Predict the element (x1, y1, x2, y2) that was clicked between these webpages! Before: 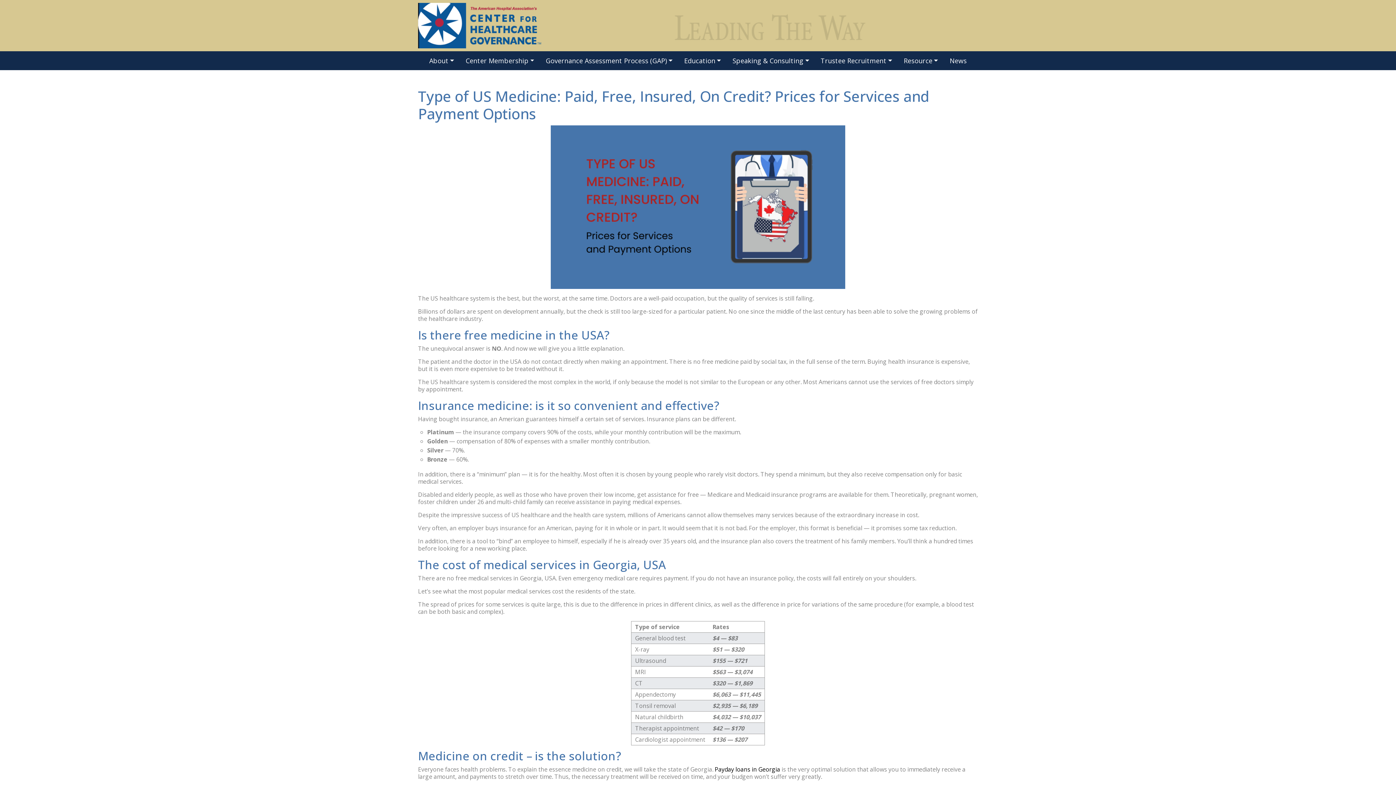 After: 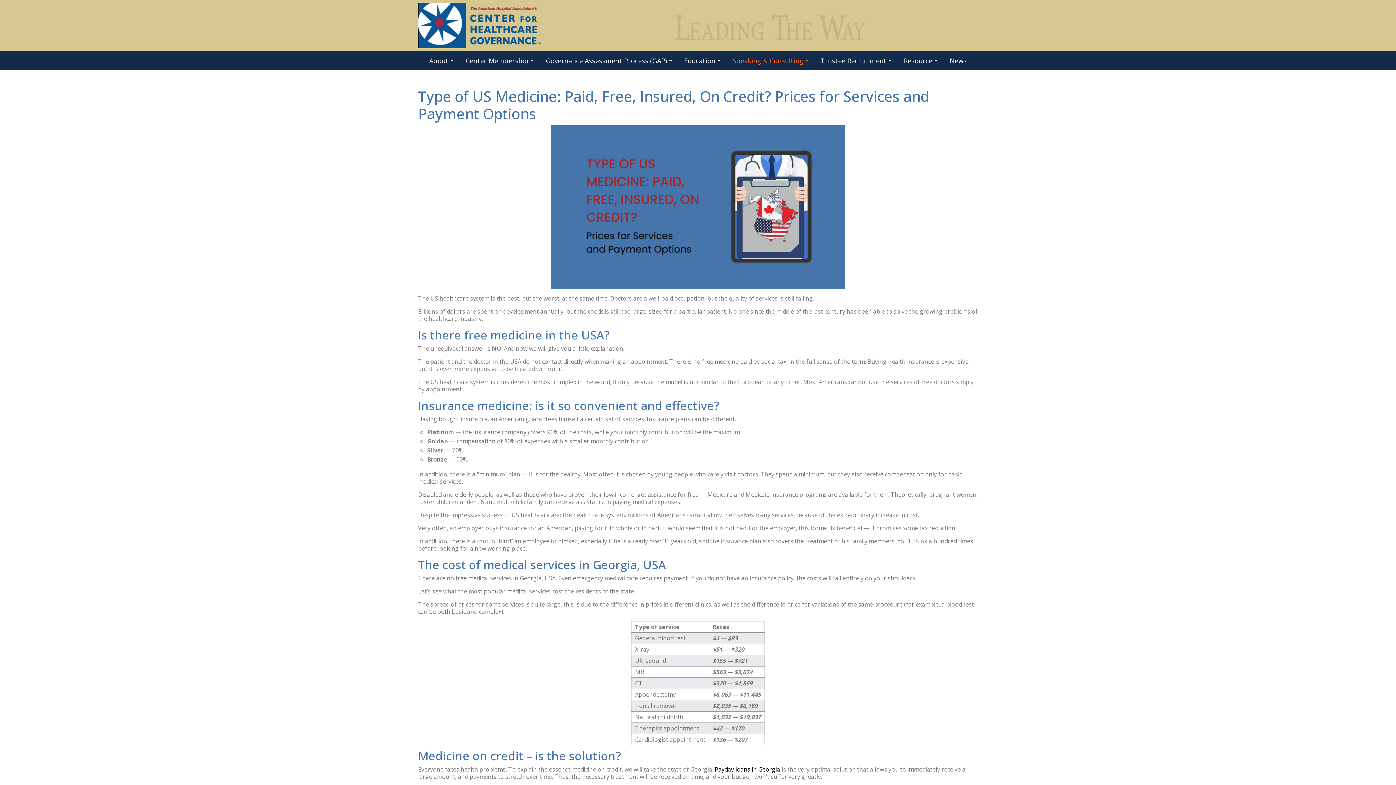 Action: bbox: (729, 54, 812, 67) label: Speaking & Consulting